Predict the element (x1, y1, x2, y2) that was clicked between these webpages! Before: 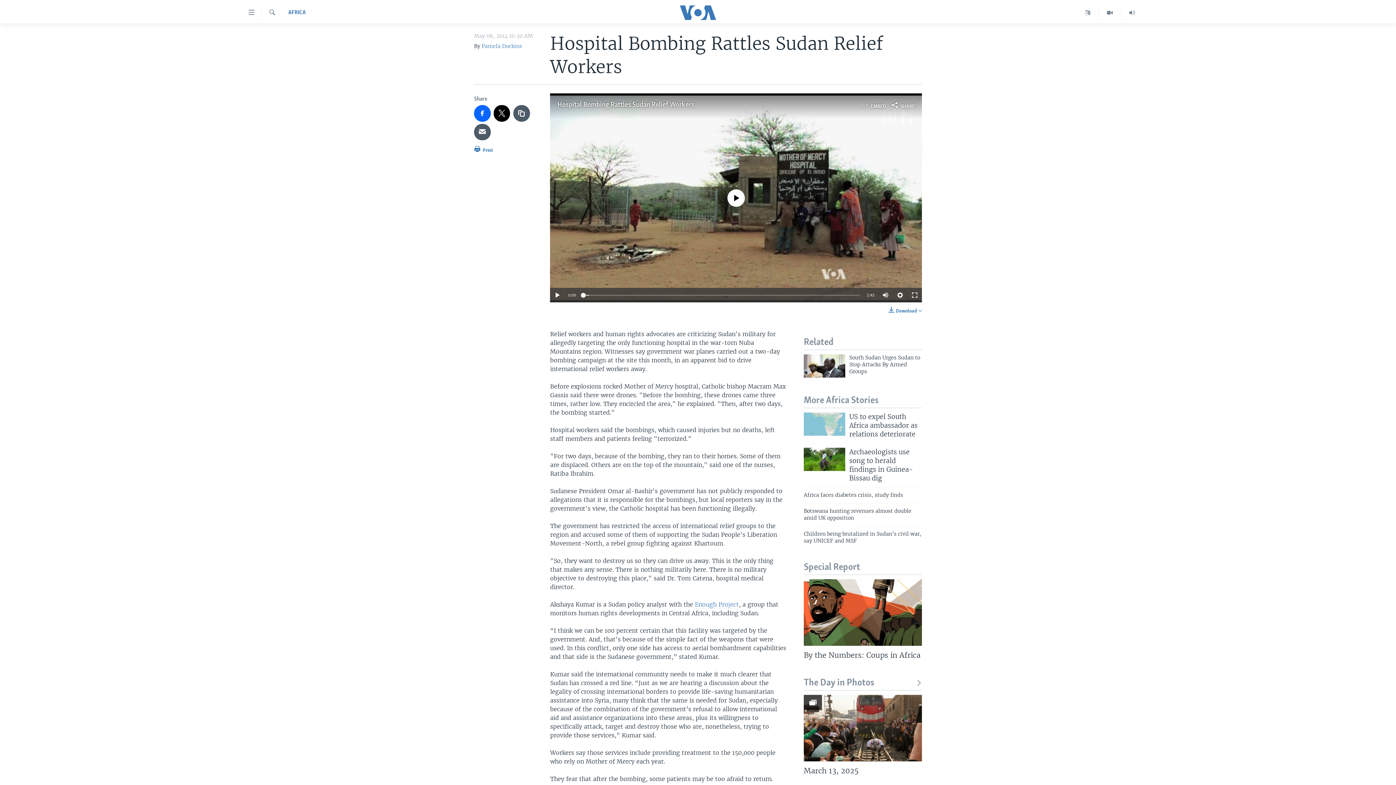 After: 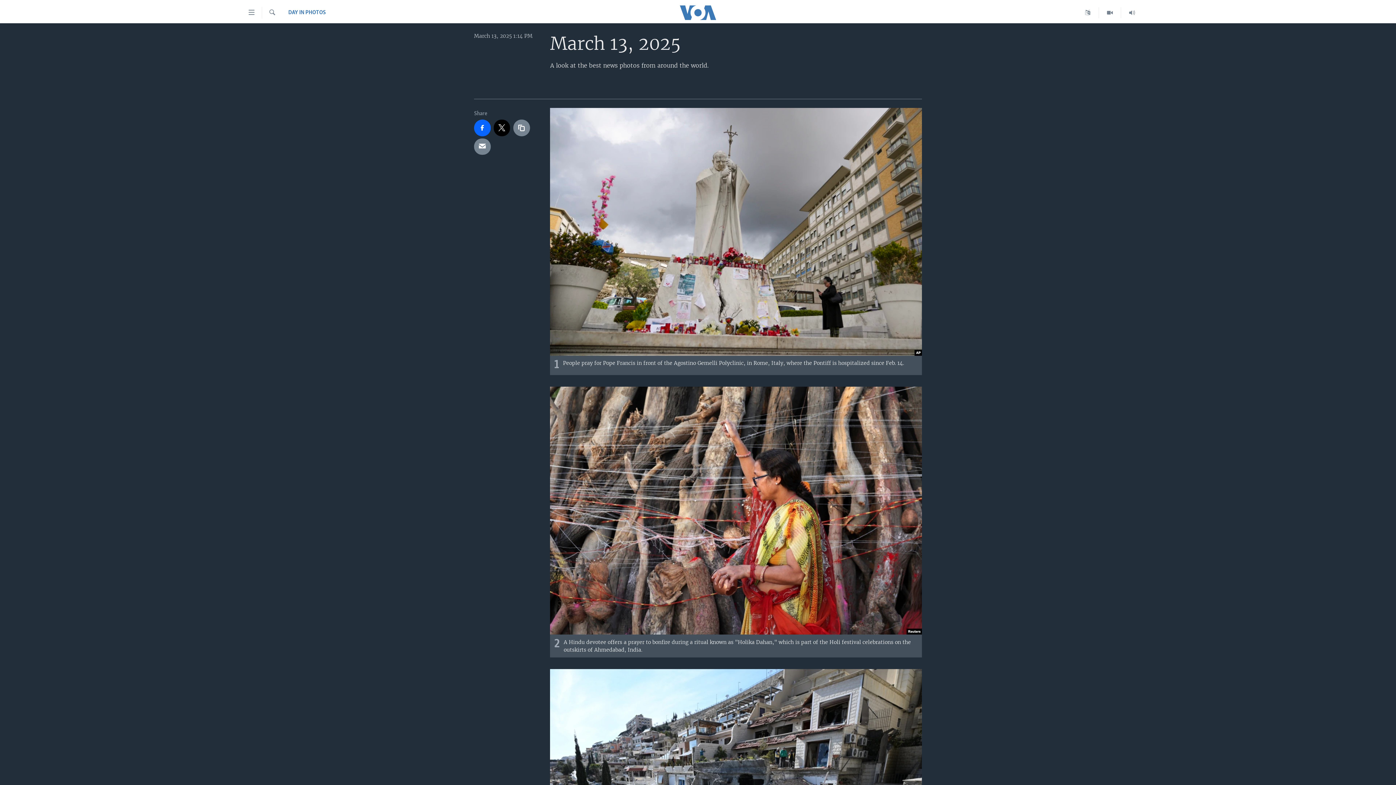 Action: bbox: (804, 695, 922, 761)